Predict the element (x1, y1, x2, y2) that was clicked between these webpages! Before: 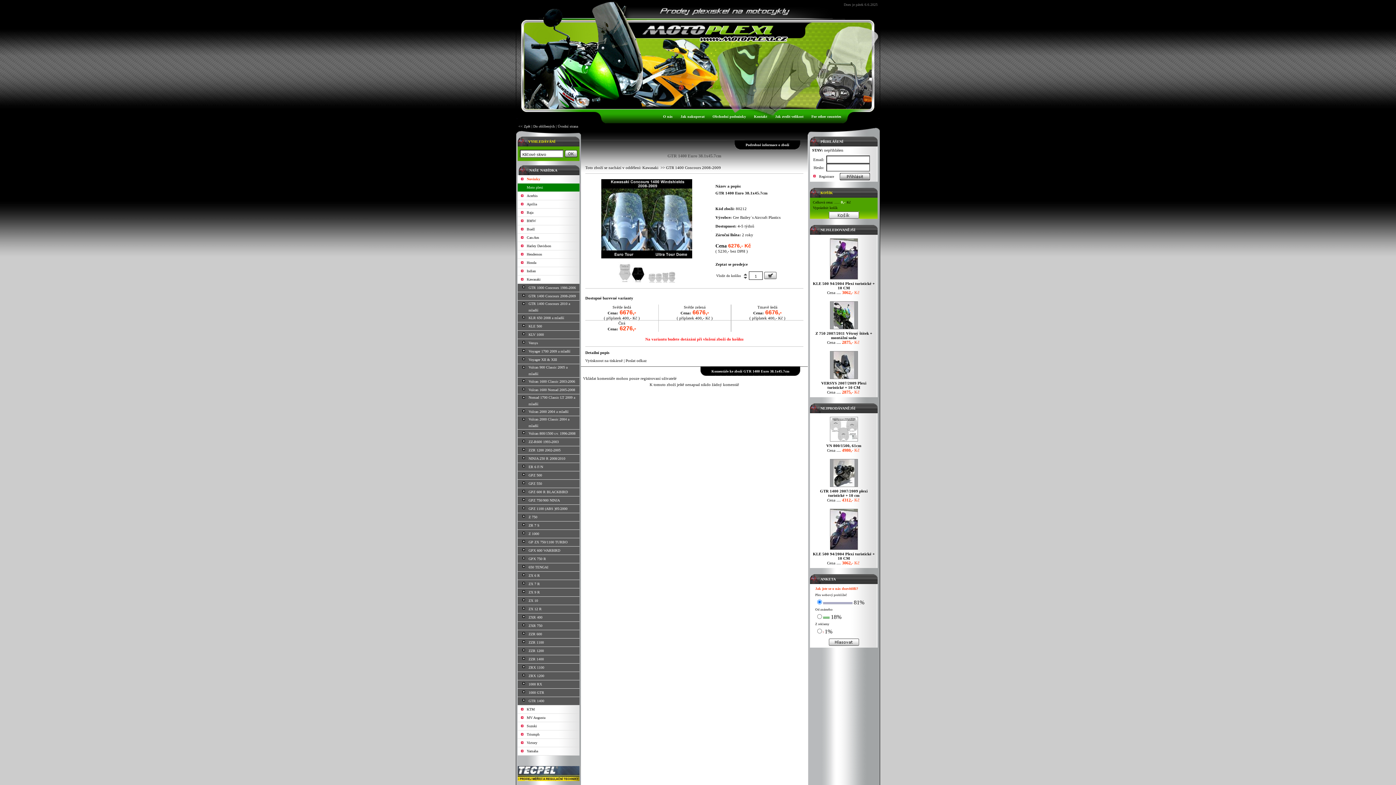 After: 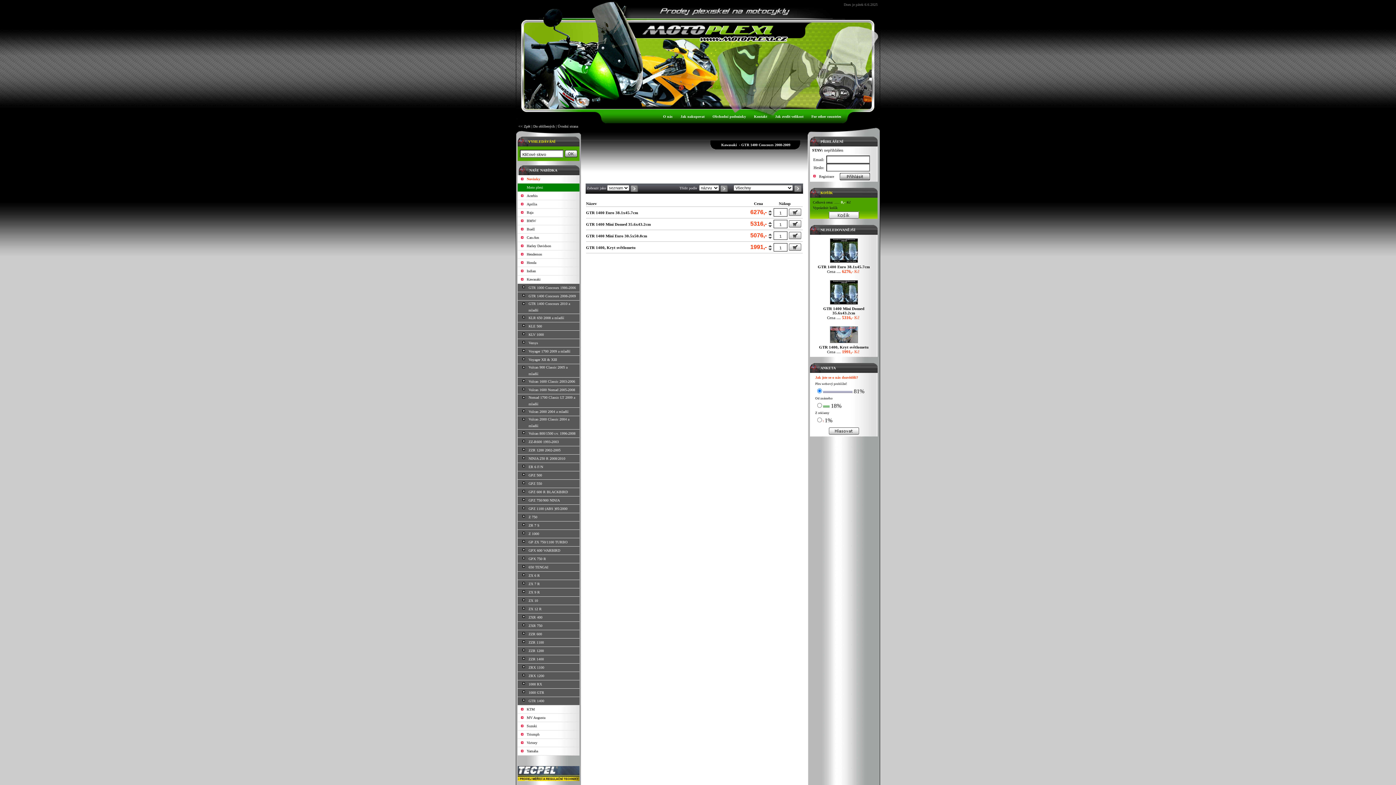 Action: bbox: (666, 165, 721, 169) label: GTR 1400 Concours 2008-2009